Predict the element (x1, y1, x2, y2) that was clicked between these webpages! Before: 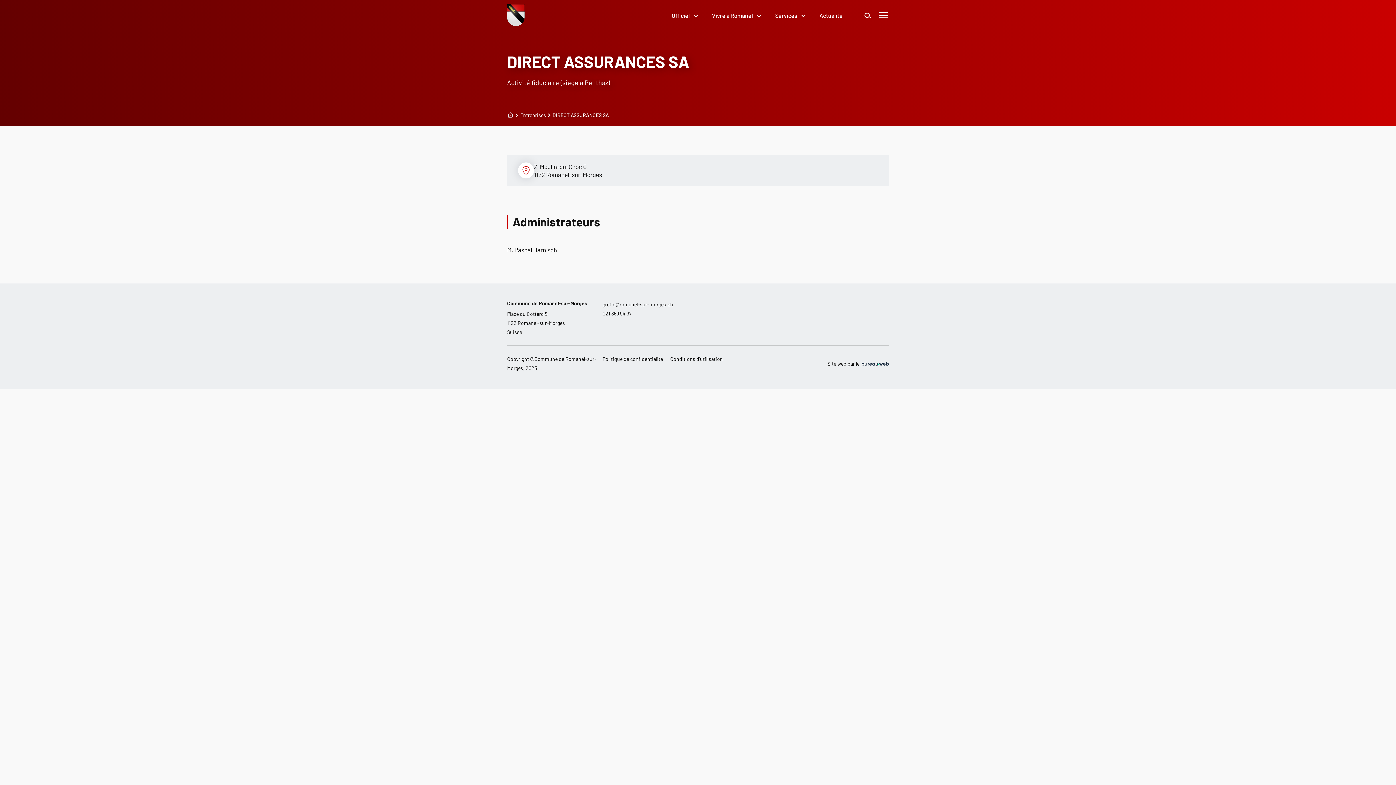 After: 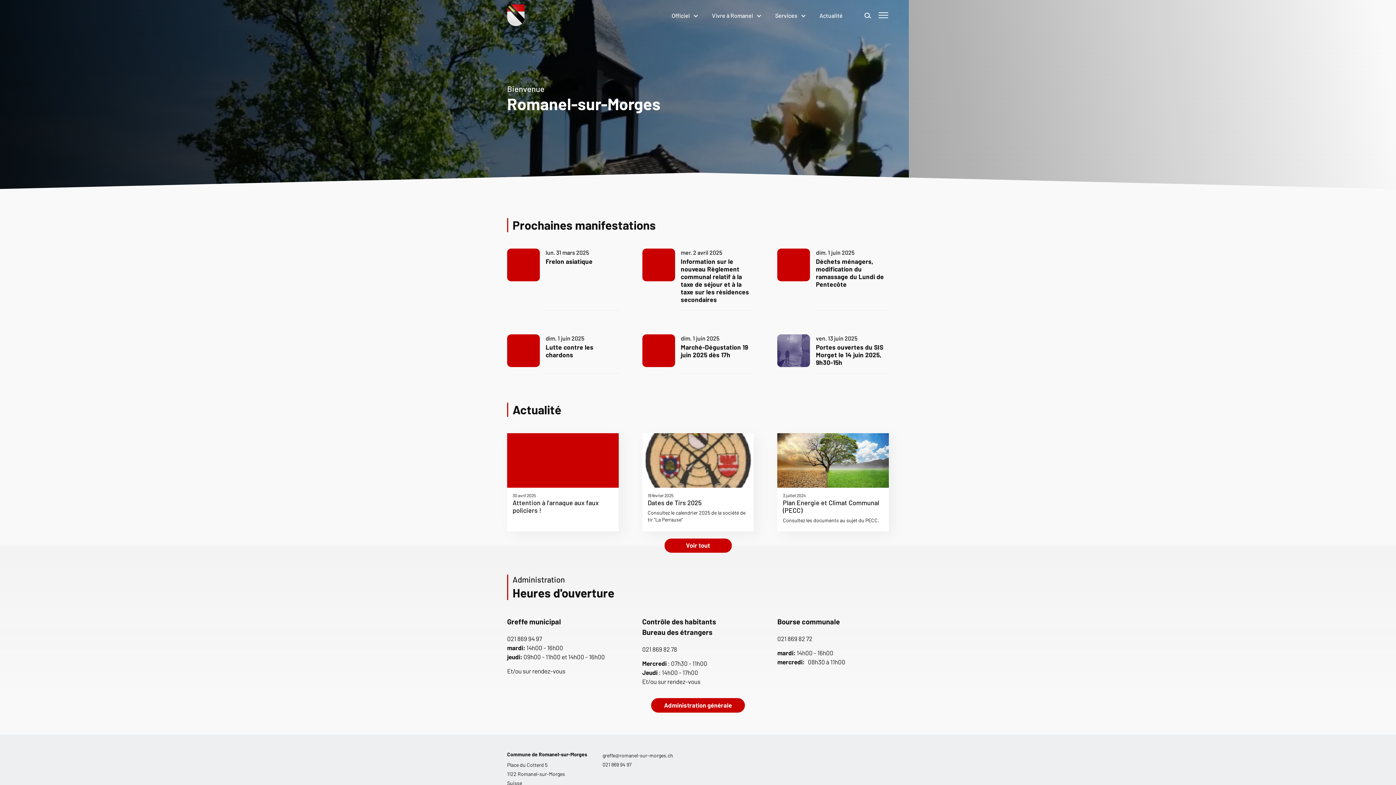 Action: label: Conditions d'utilisation bbox: (670, 356, 723, 362)